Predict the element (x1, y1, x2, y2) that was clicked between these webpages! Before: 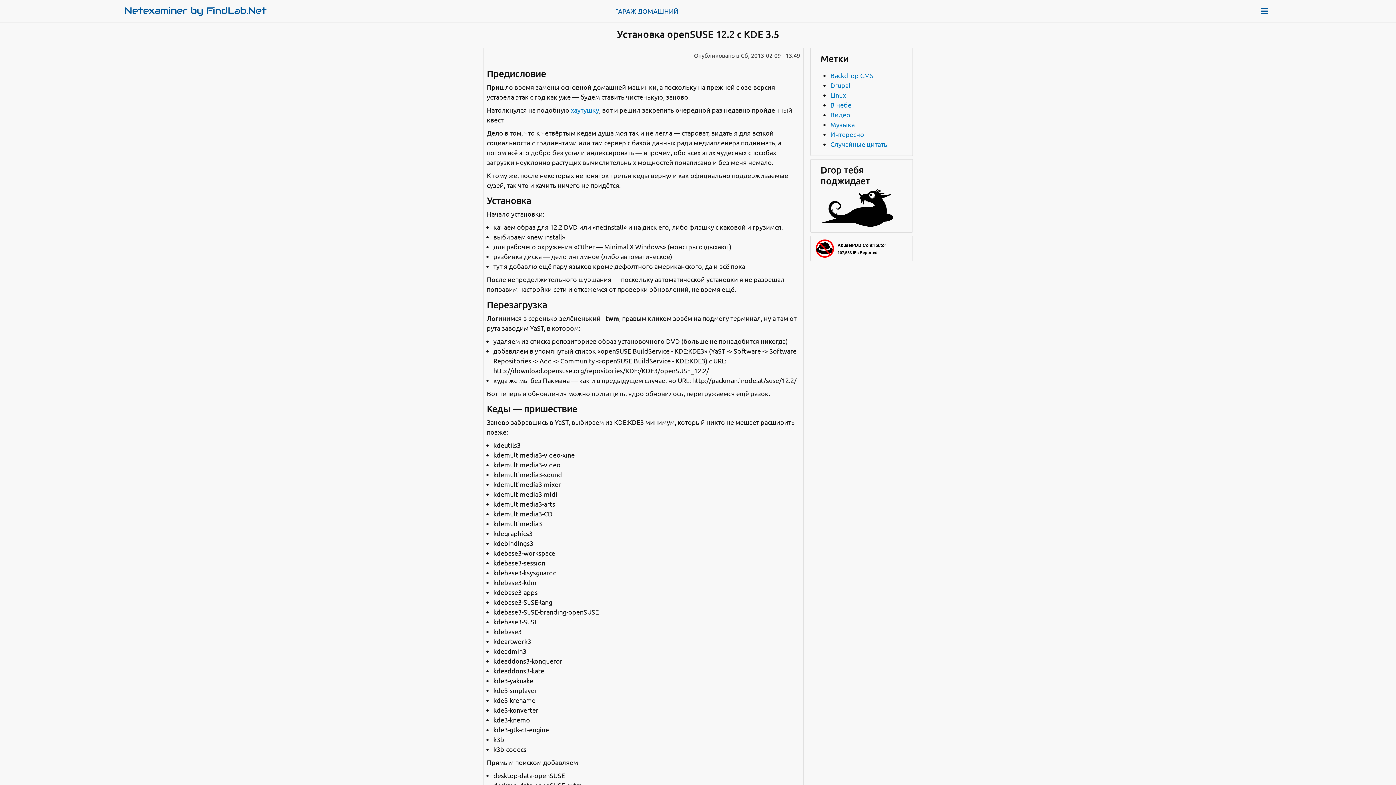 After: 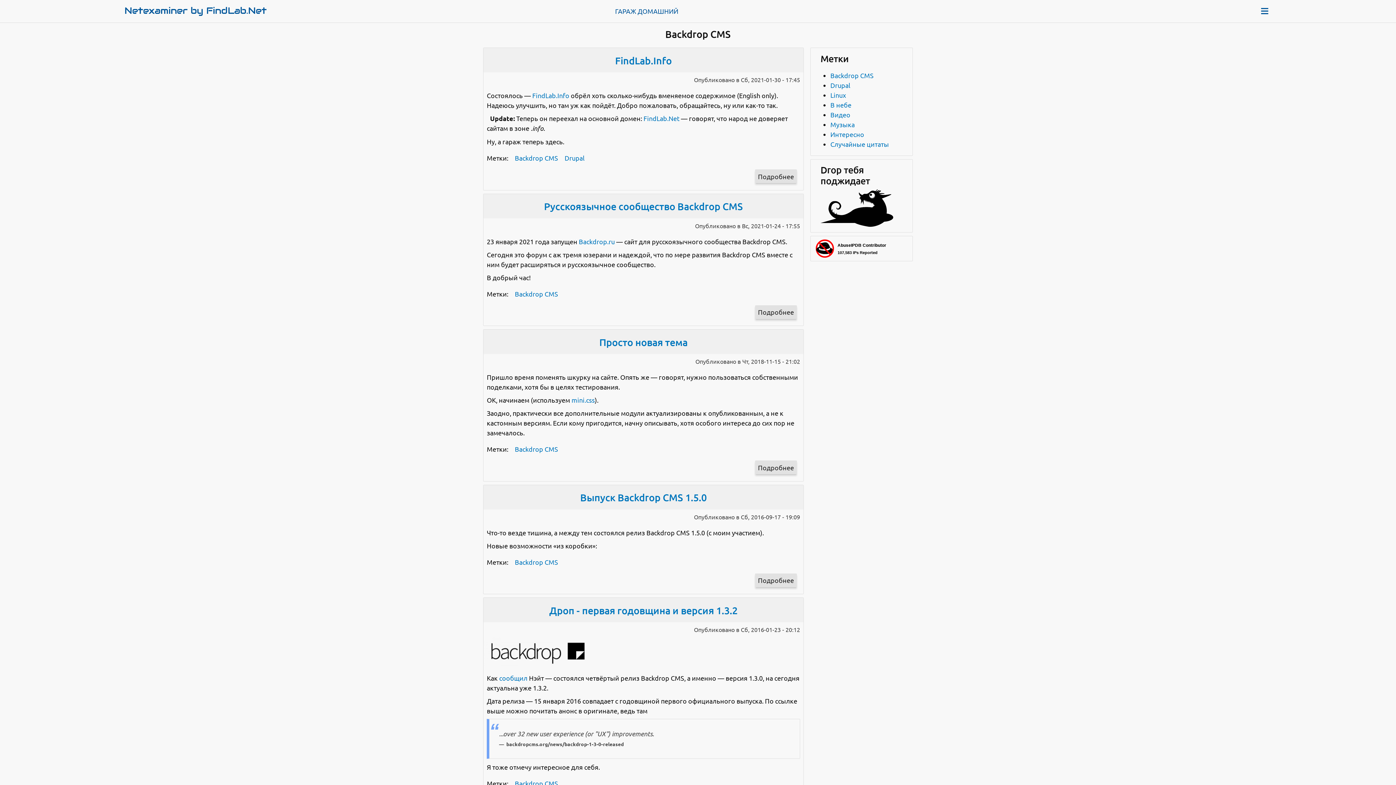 Action: bbox: (830, 71, 873, 79) label: Backdrop CMS